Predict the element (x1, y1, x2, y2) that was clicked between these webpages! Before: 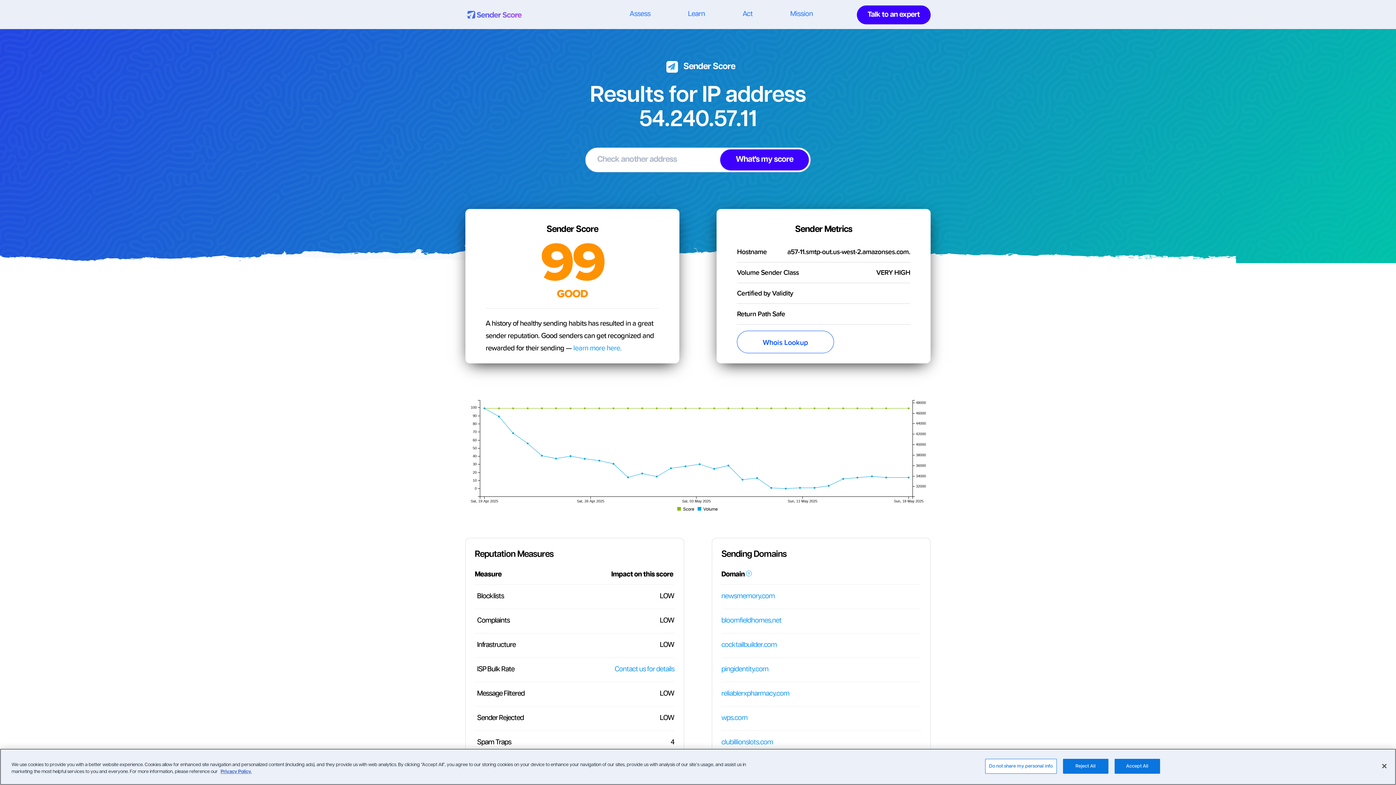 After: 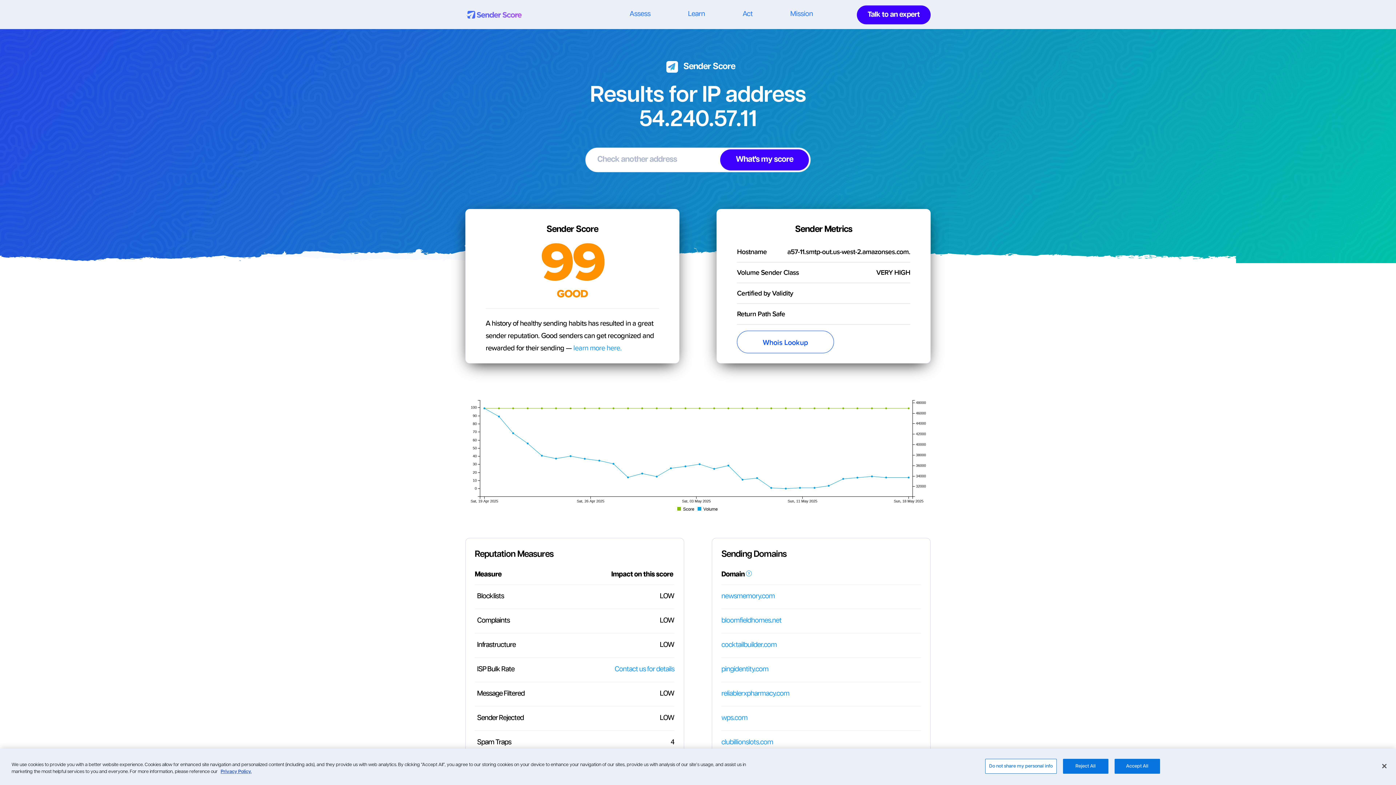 Action: bbox: (746, 571, 752, 578)